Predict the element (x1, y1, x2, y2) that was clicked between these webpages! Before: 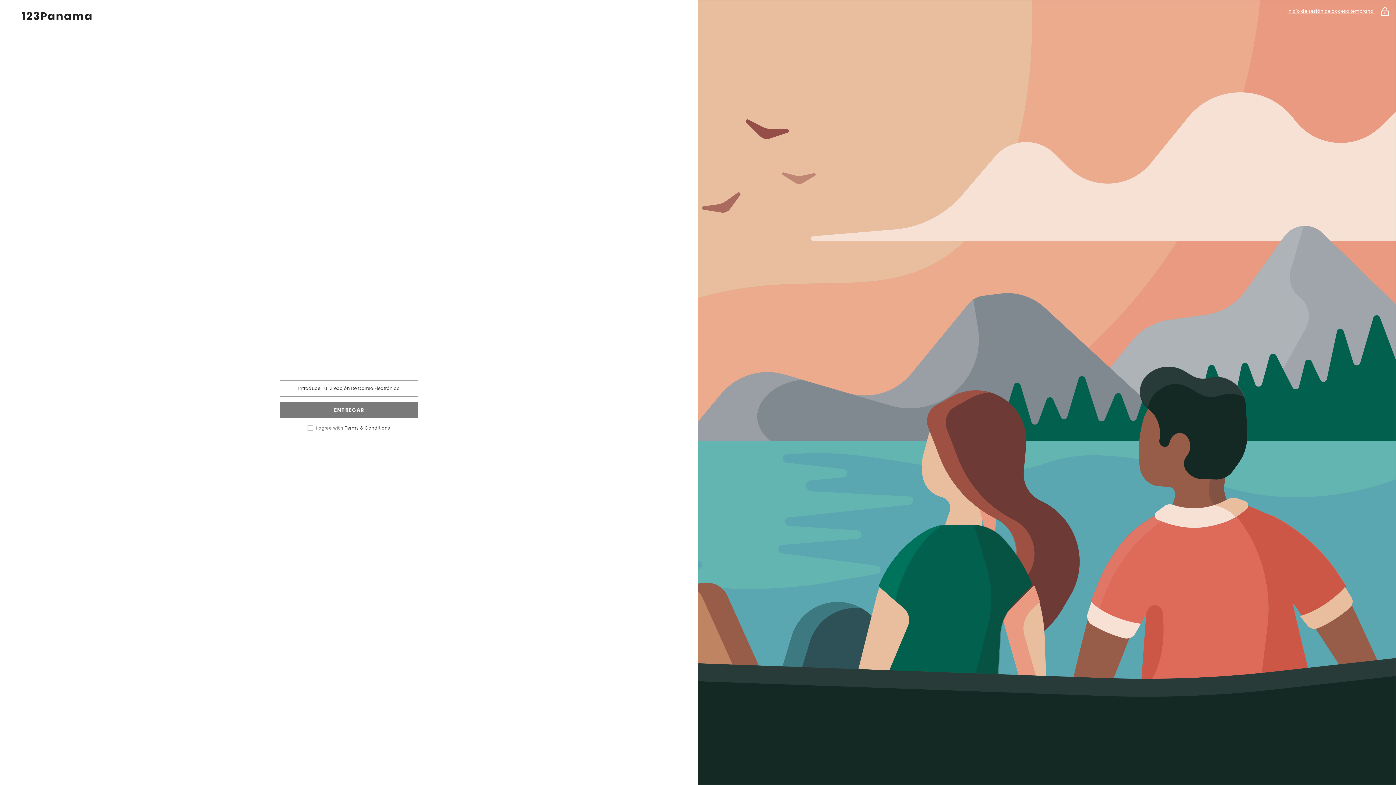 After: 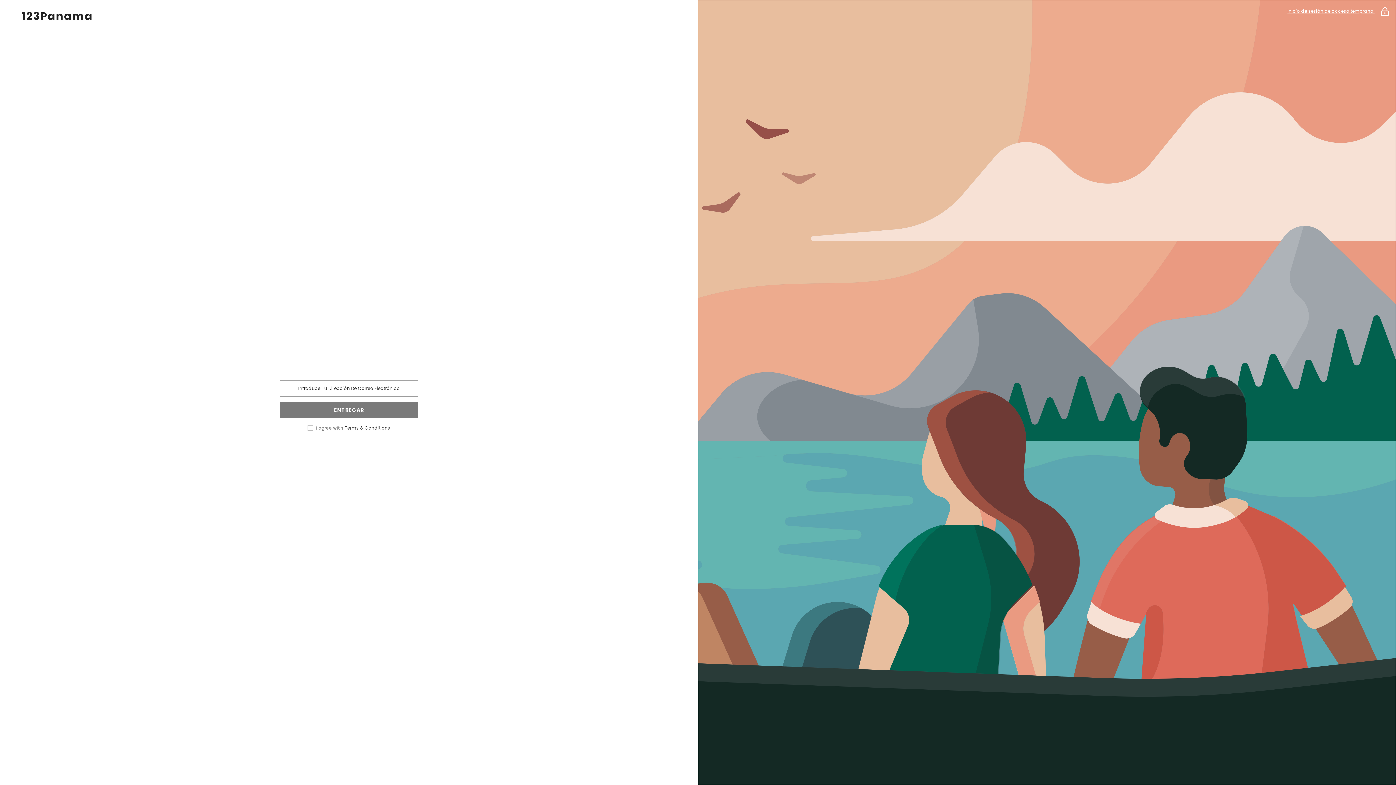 Action: bbox: (21, 10, 676, 21) label: 123Panama